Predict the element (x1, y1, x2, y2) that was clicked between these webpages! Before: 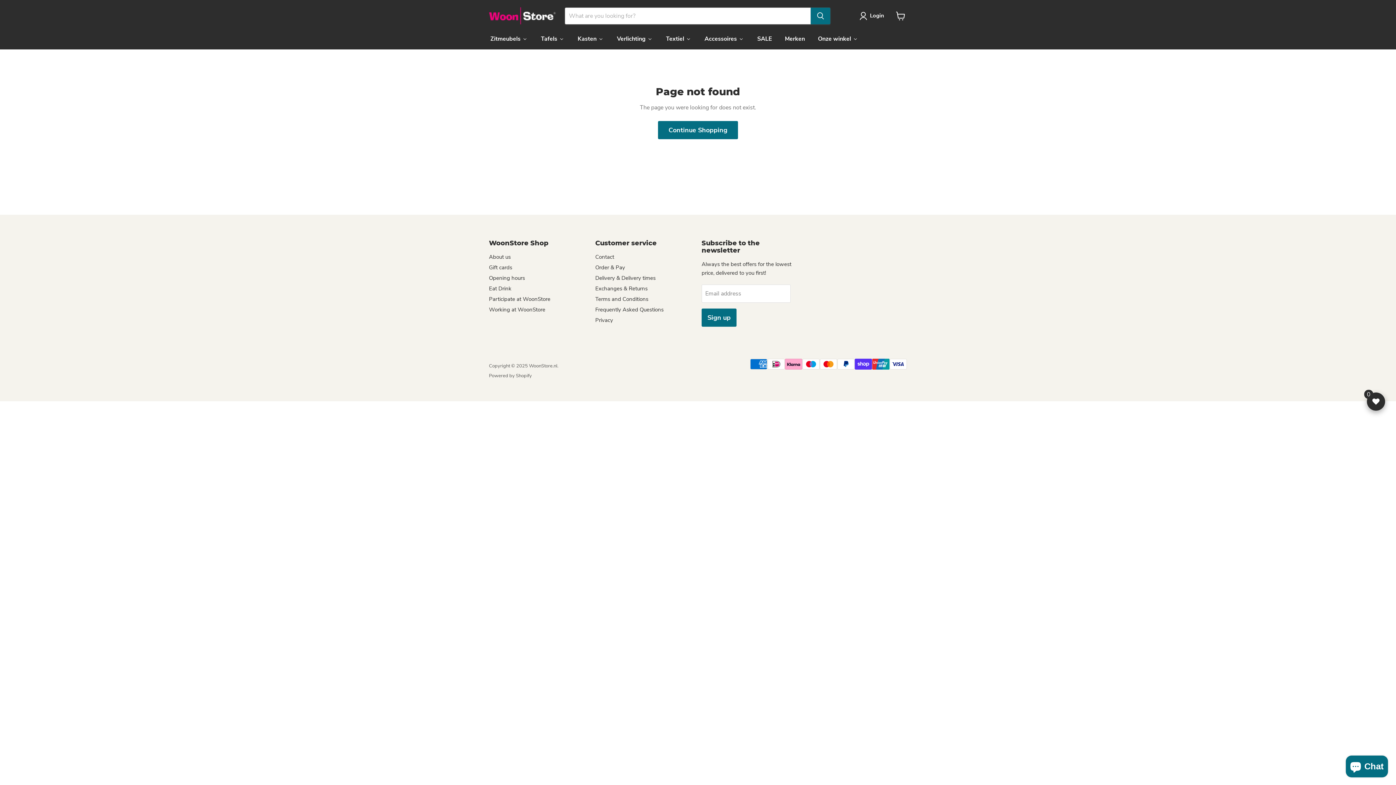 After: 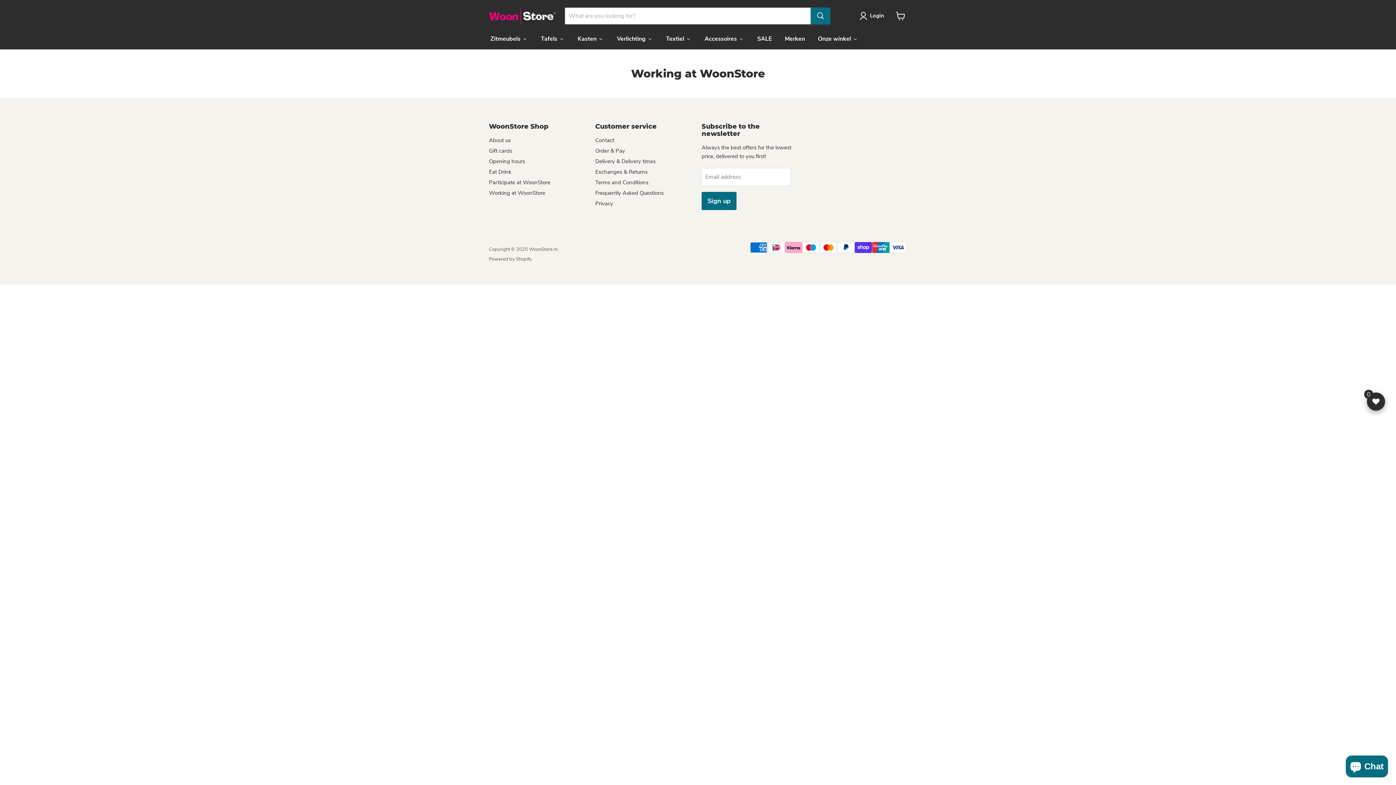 Action: label: Working at WoonStore bbox: (489, 306, 545, 313)